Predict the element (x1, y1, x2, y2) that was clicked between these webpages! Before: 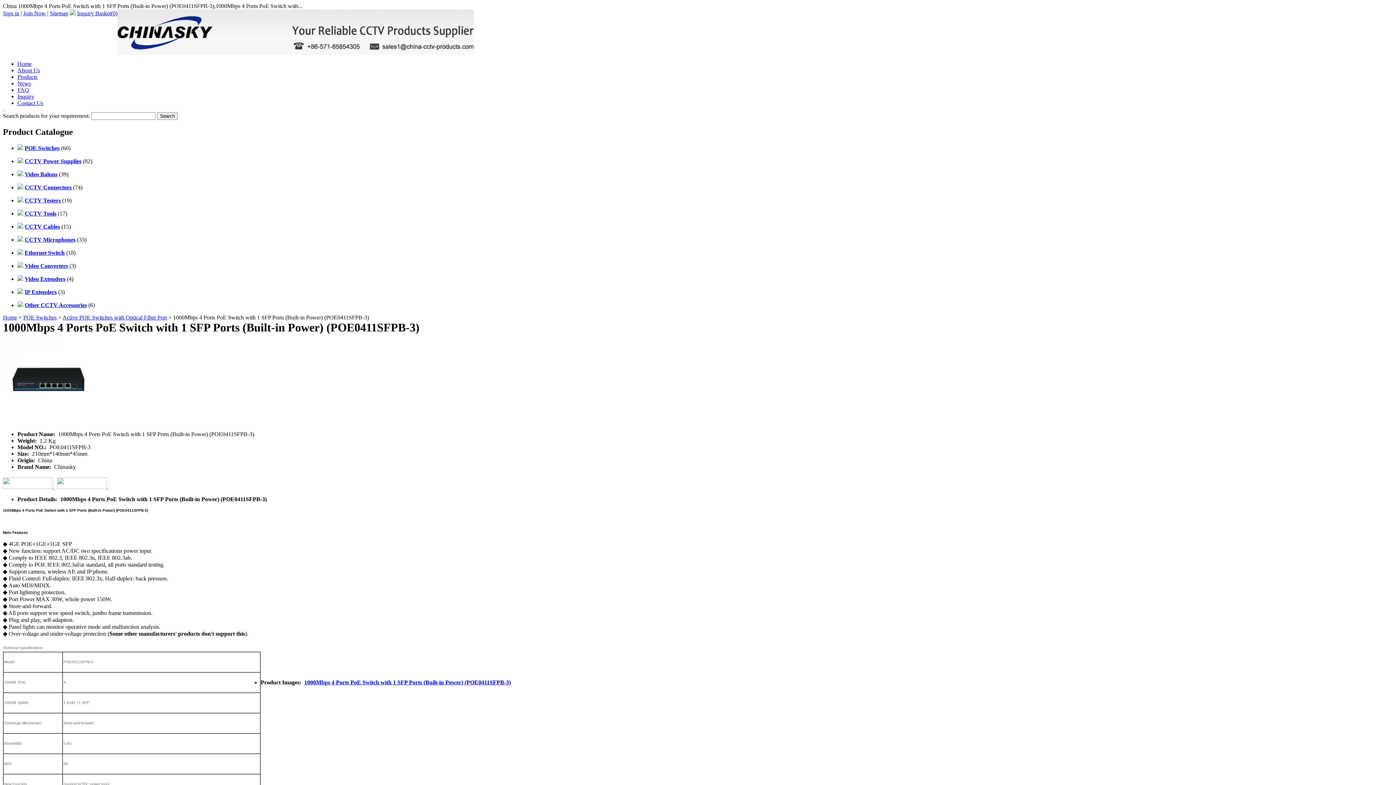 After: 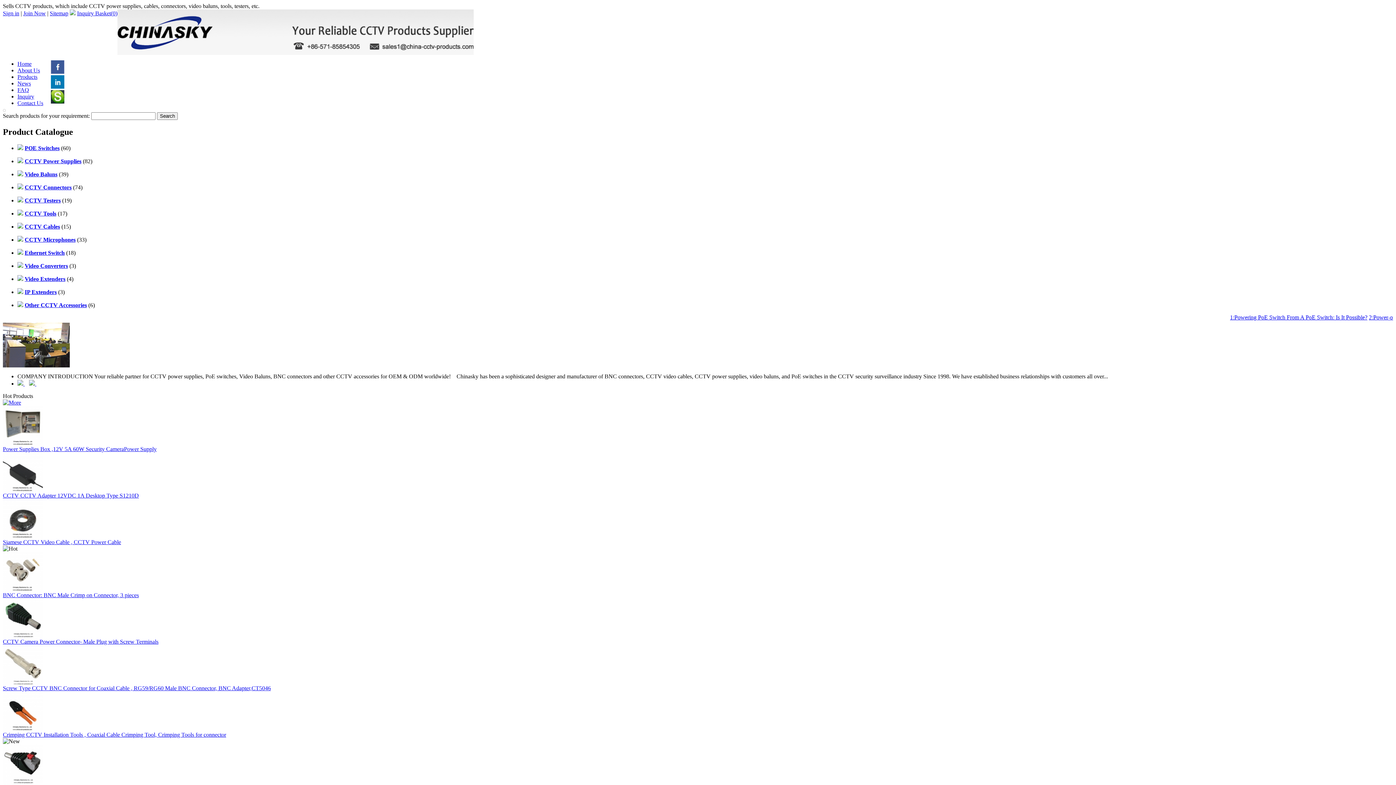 Action: label: Home bbox: (17, 60, 31, 66)